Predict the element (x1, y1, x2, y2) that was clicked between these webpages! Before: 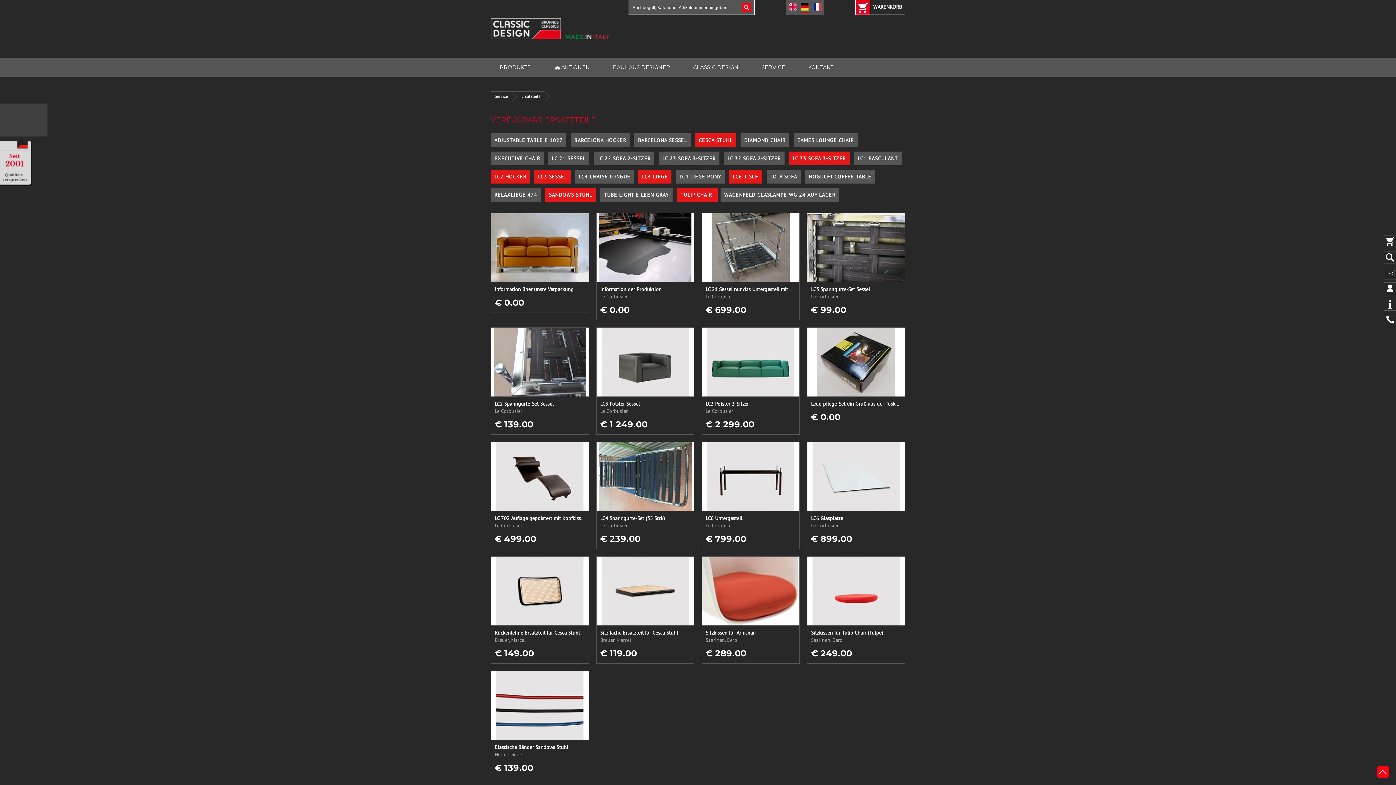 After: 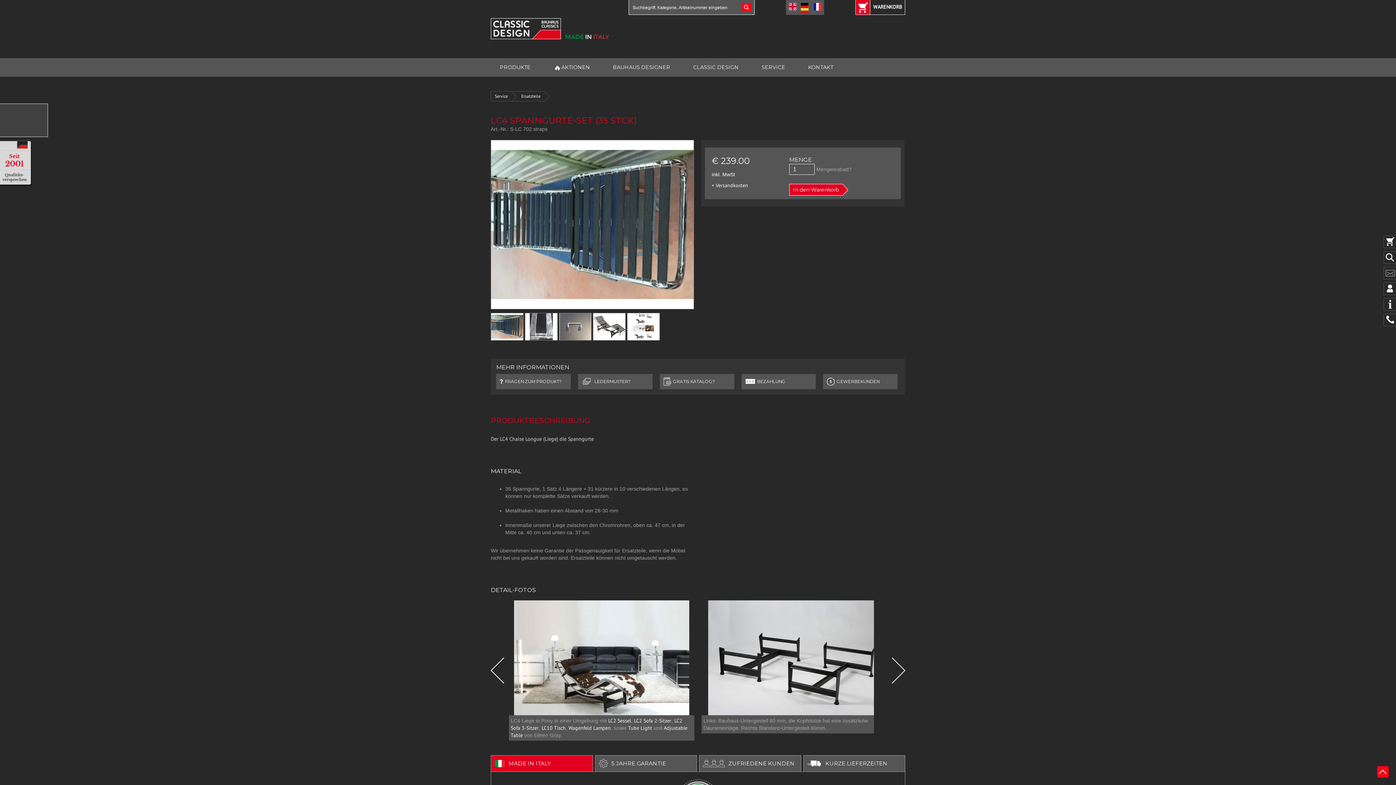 Action: bbox: (596, 442, 694, 549) label: LC4 Spanngurte-Set (35 Stck)

Le Corbusier

€ 239.00